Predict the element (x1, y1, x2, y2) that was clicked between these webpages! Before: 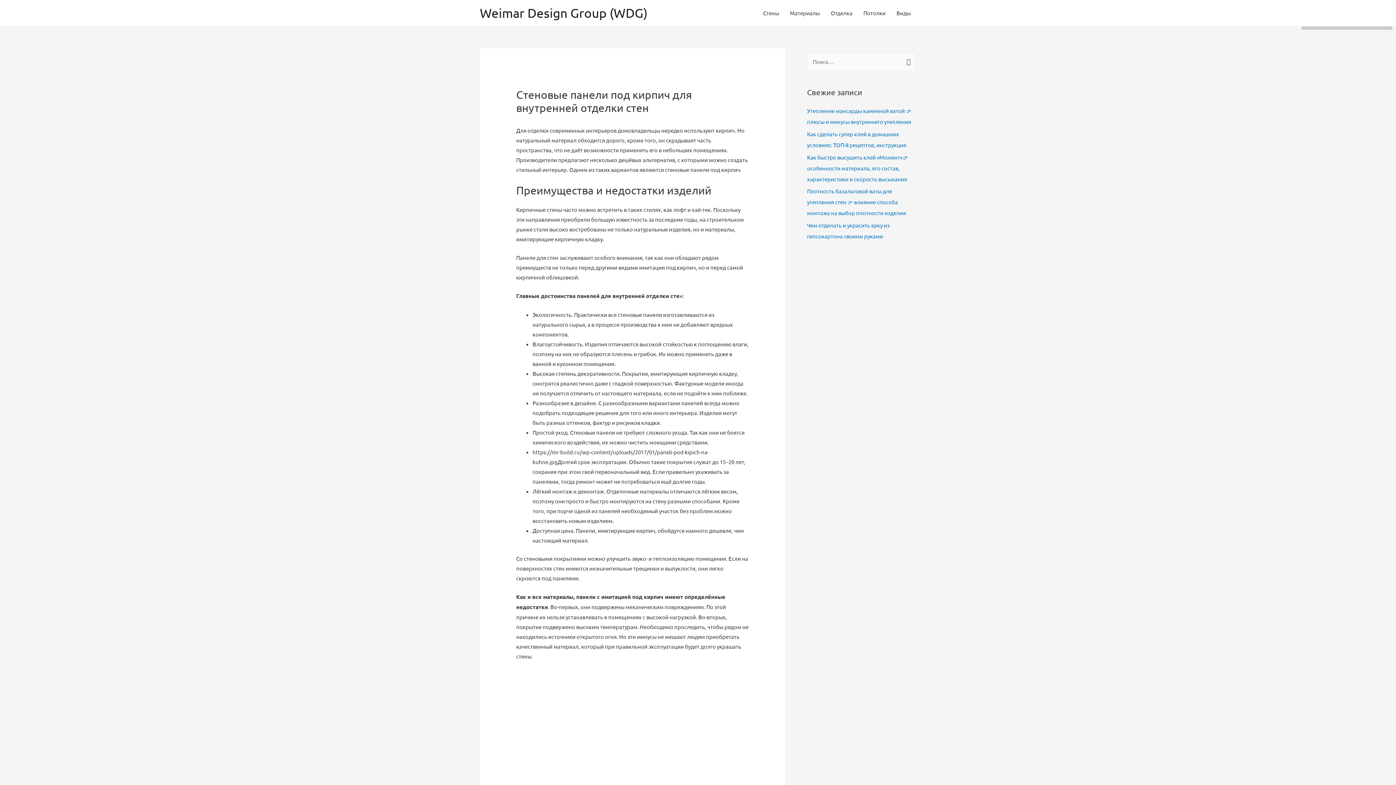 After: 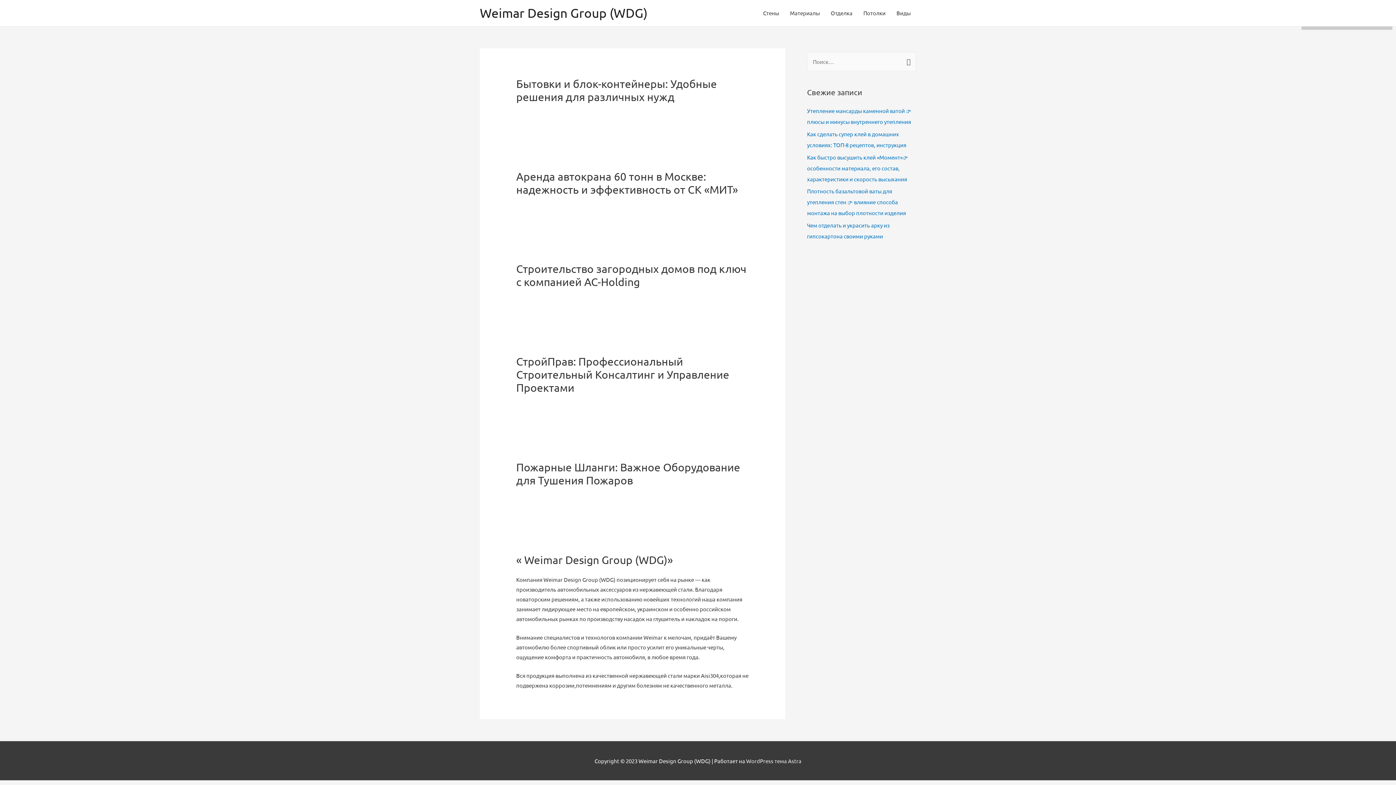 Action: bbox: (480, 5, 647, 20) label: Weimar Design Group (WDG)